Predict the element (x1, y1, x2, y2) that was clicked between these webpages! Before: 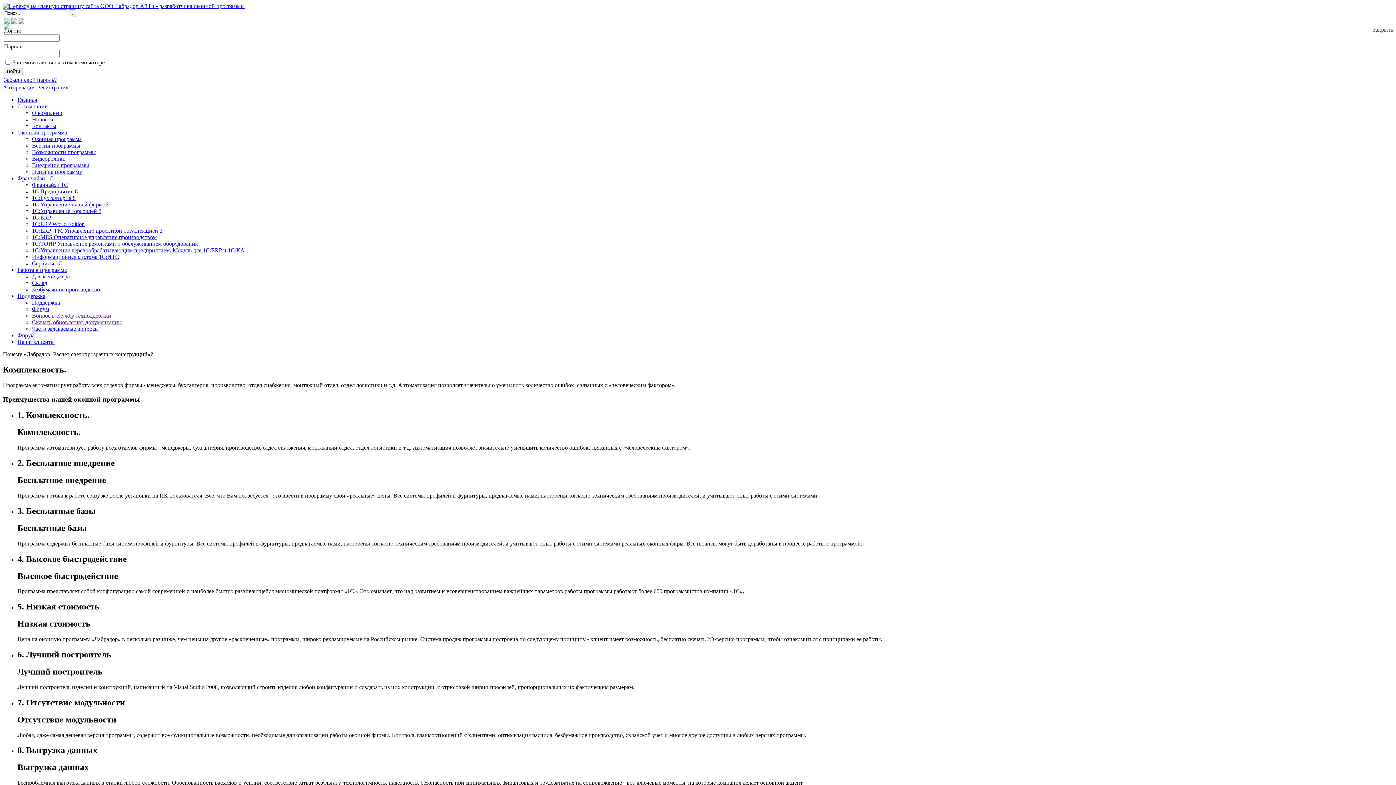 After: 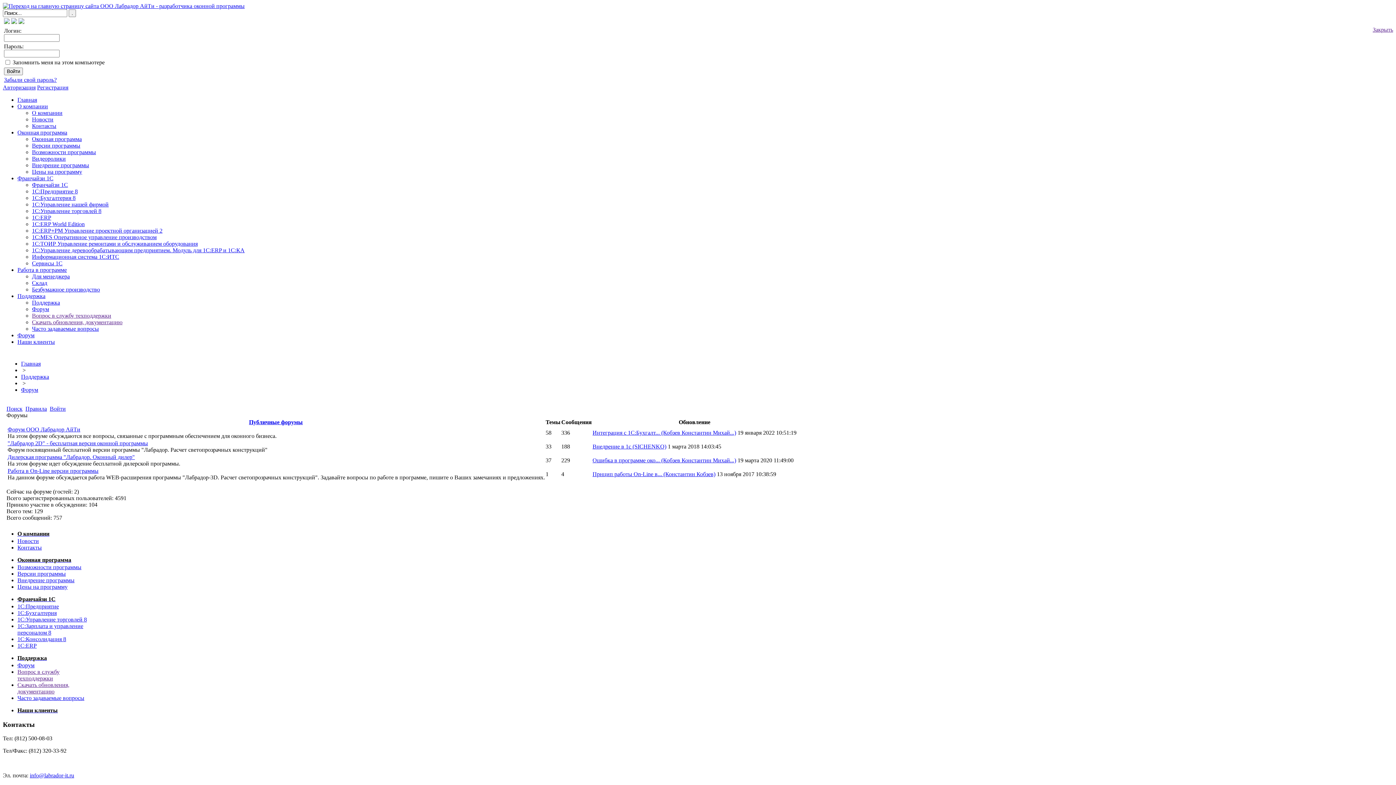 Action: bbox: (17, 332, 34, 338) label: Форум